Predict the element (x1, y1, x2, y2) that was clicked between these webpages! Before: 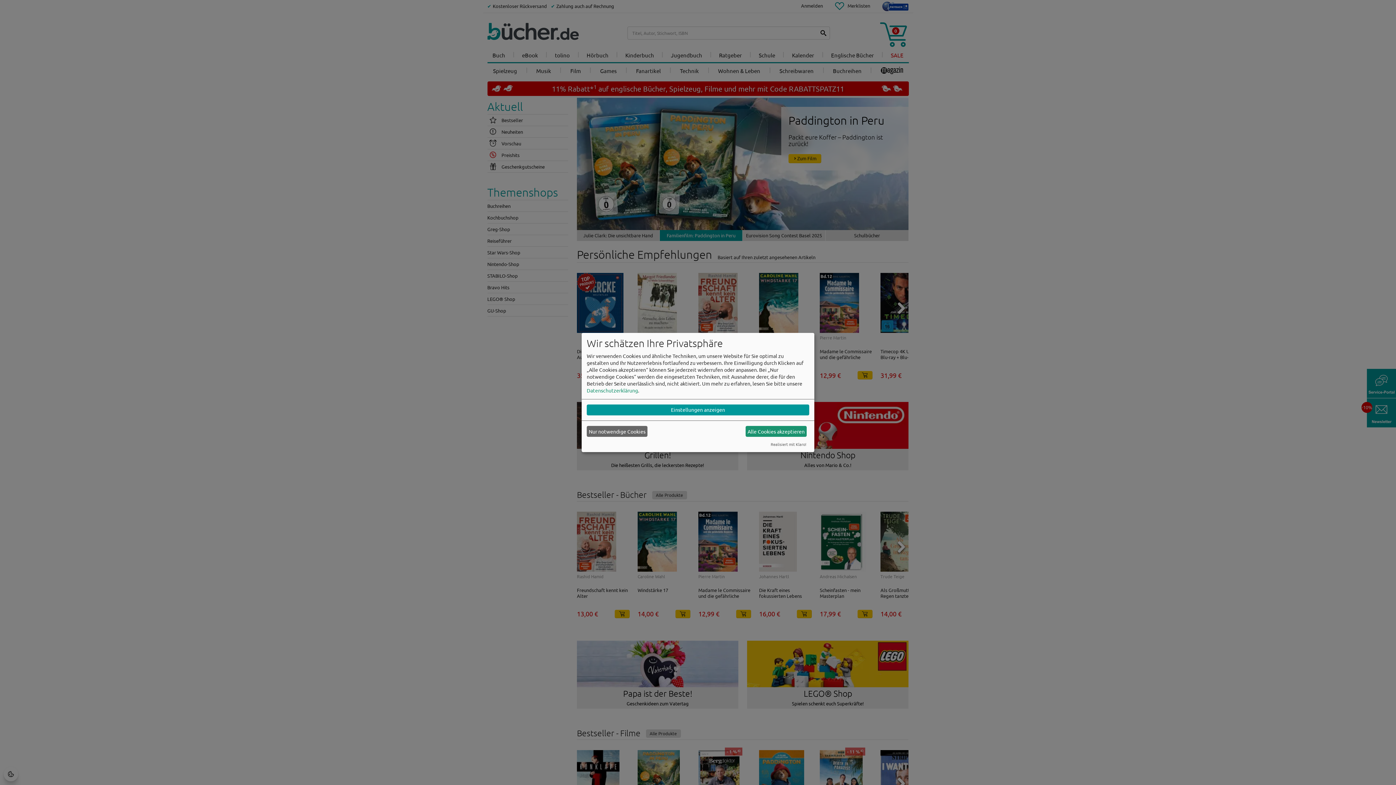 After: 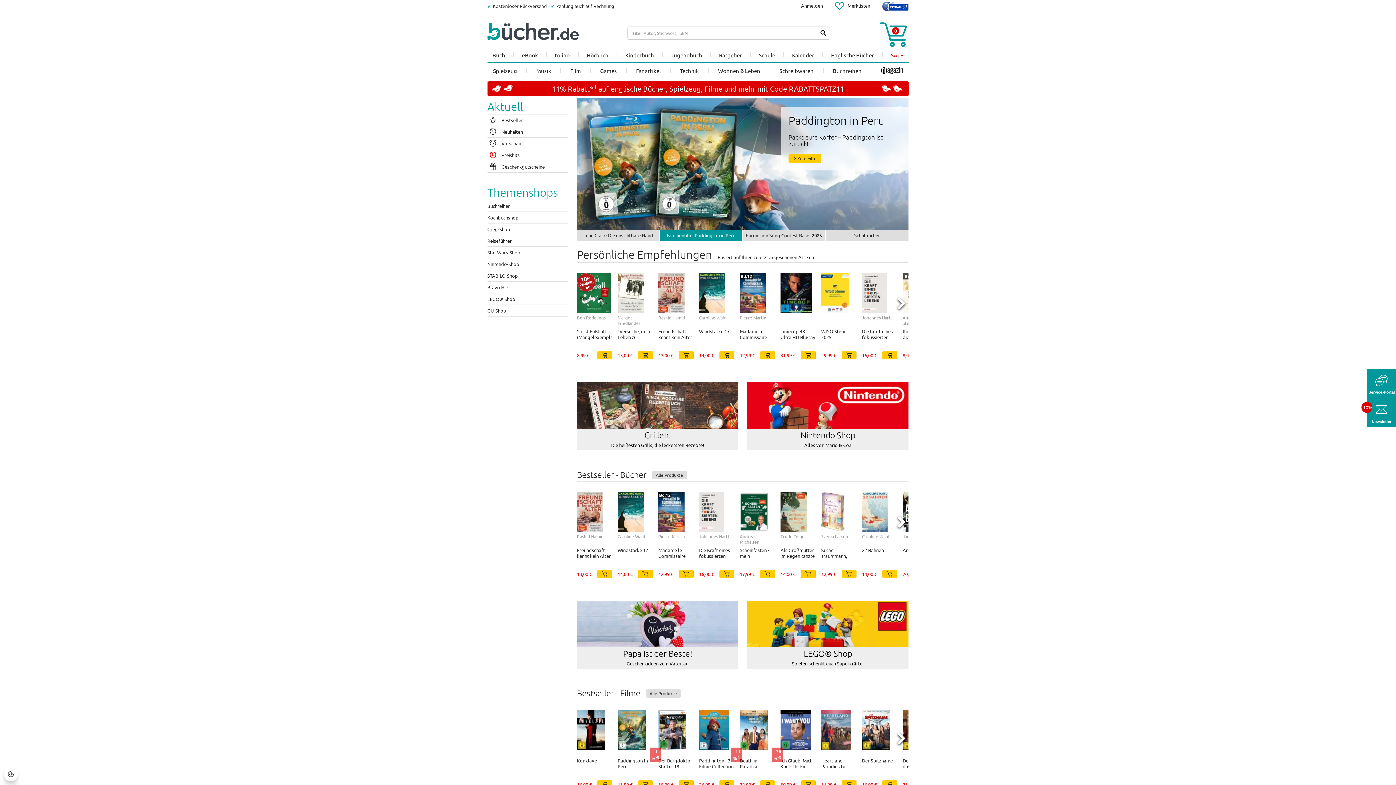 Action: bbox: (745, 426, 806, 437) label: Alle Cookies akzeptieren